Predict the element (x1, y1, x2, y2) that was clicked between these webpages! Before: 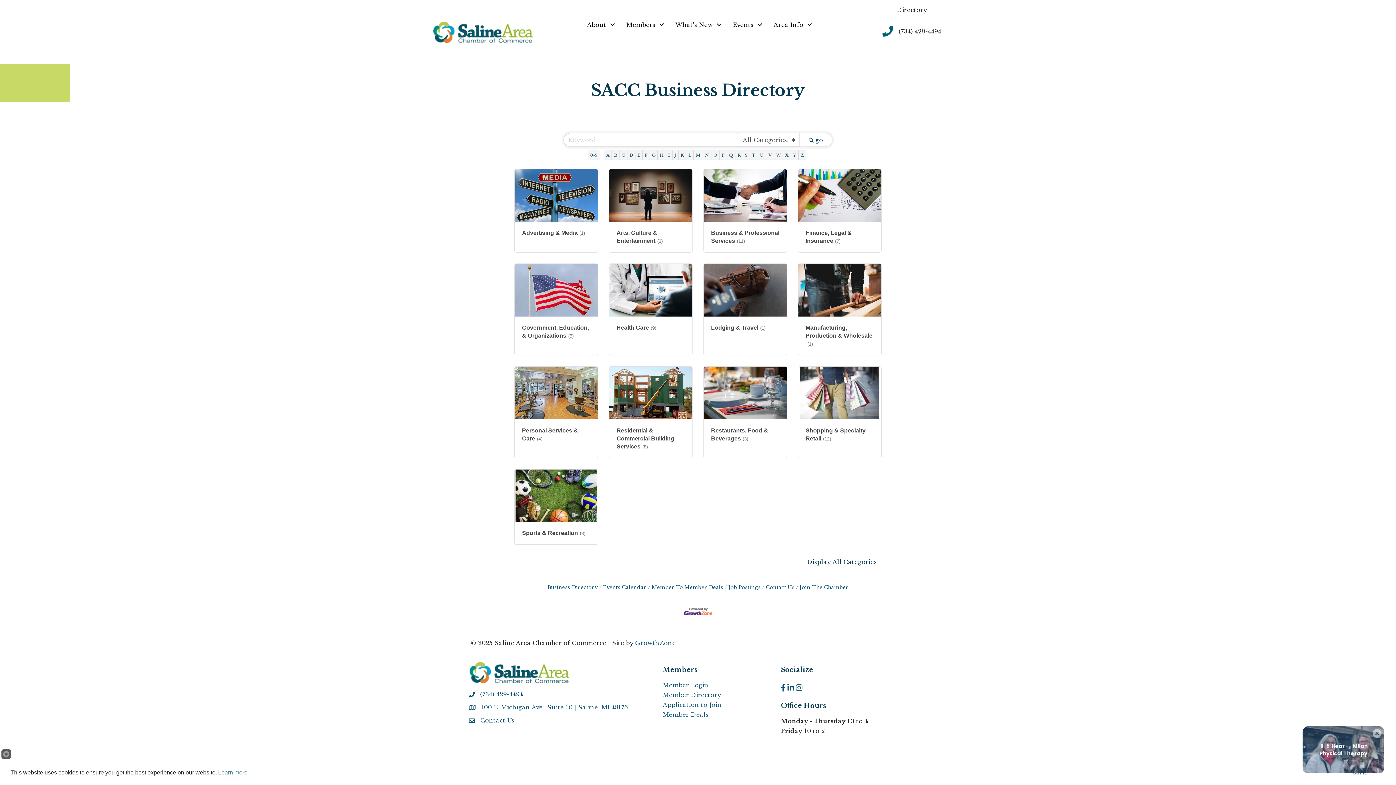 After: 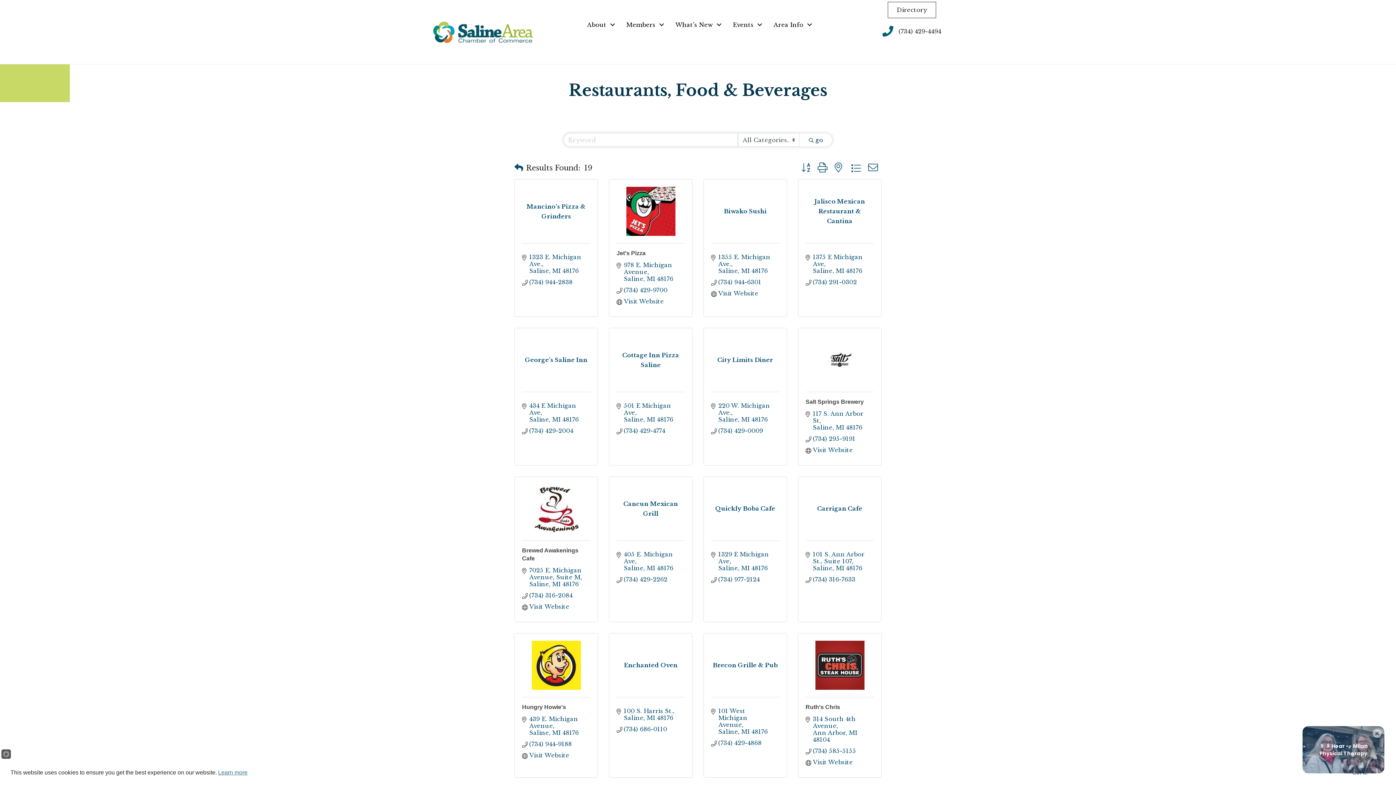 Action: label: Restaurants, Food & Beverages(3) bbox: (704, 366, 786, 458)